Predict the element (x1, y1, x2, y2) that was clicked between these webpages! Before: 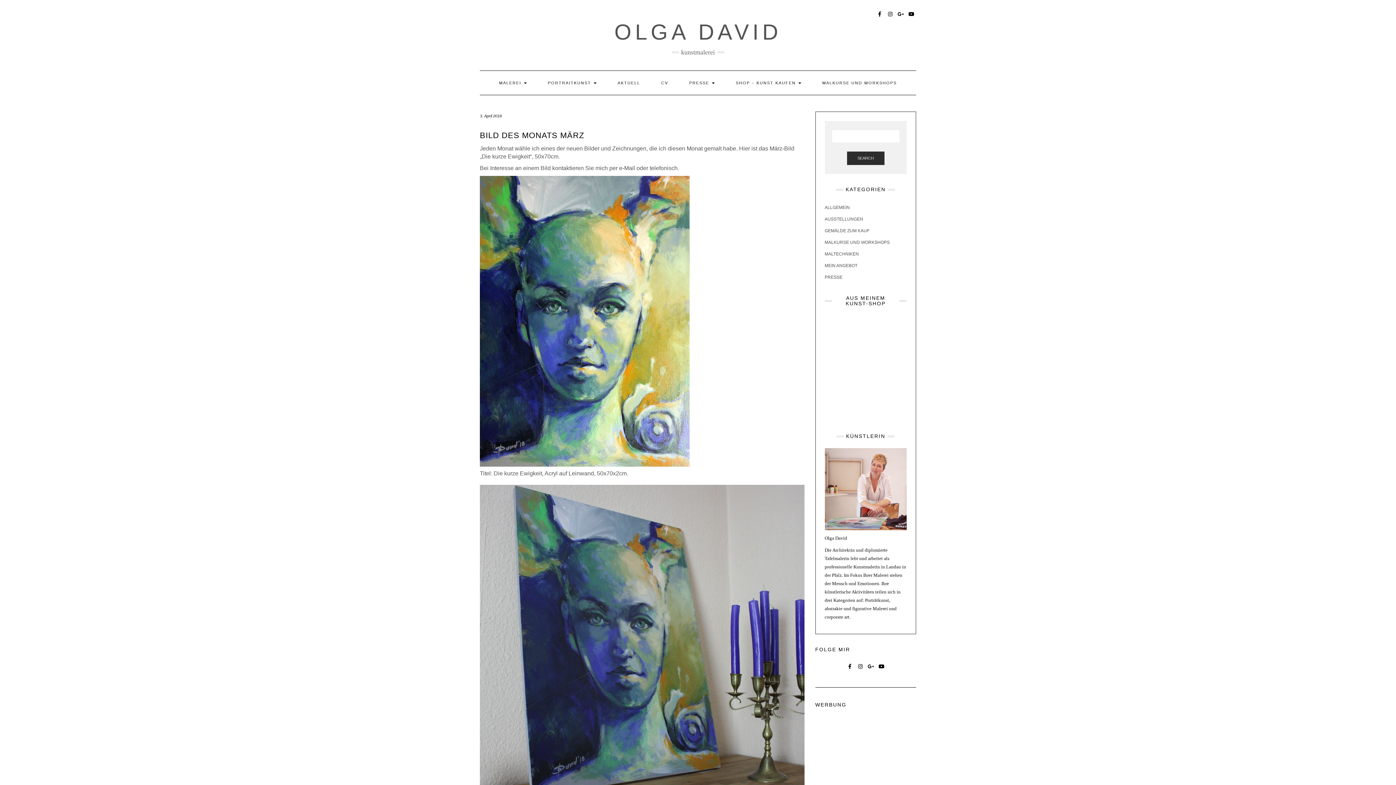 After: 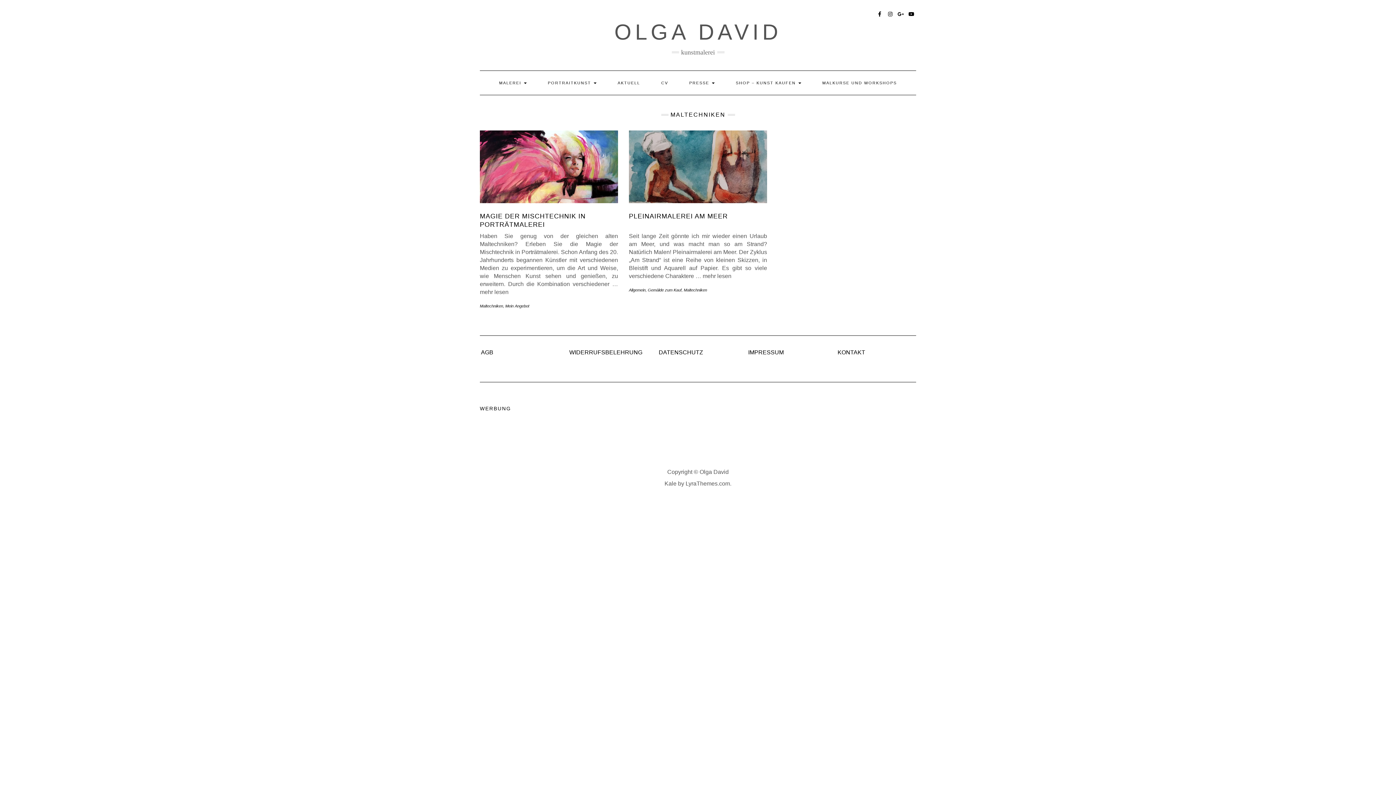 Action: bbox: (824, 251, 859, 256) label: MALTECHNIKEN